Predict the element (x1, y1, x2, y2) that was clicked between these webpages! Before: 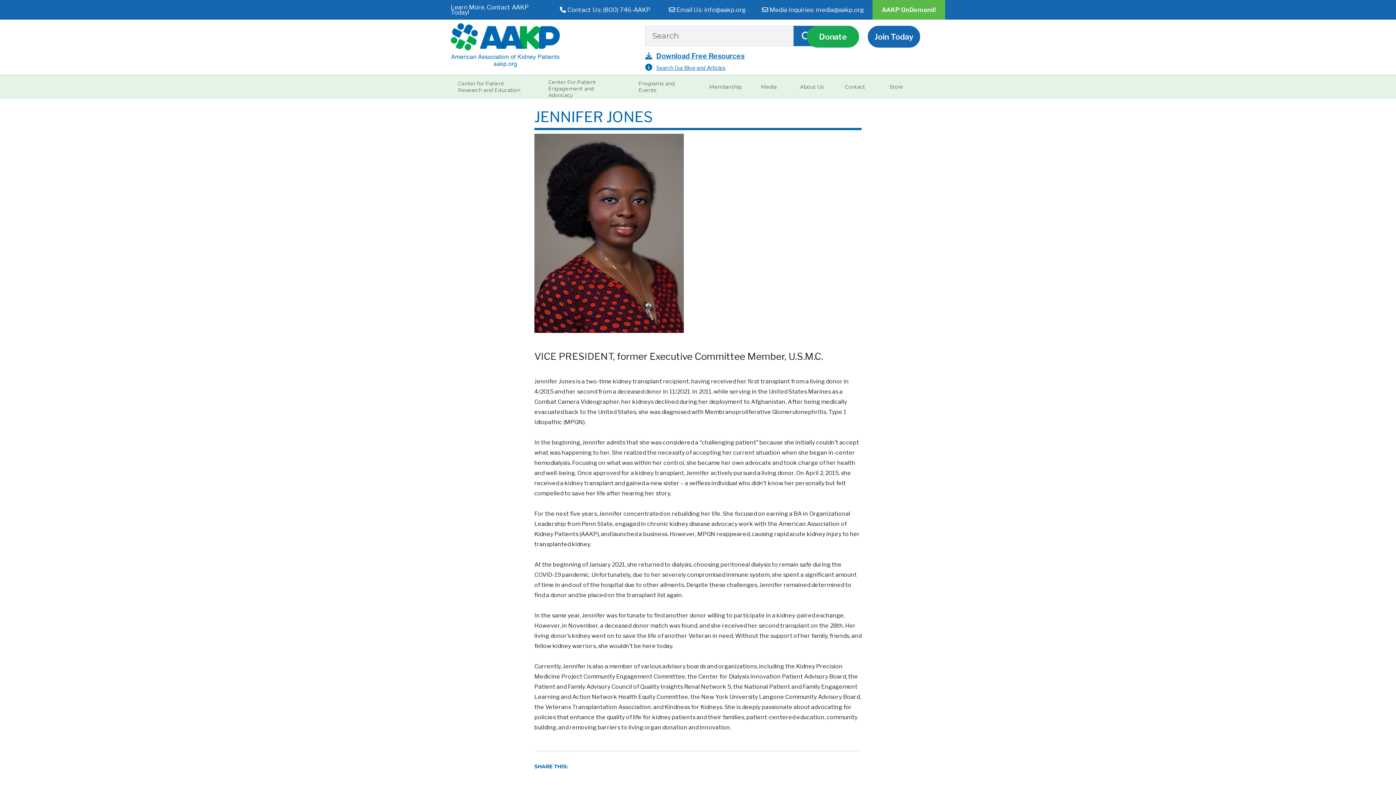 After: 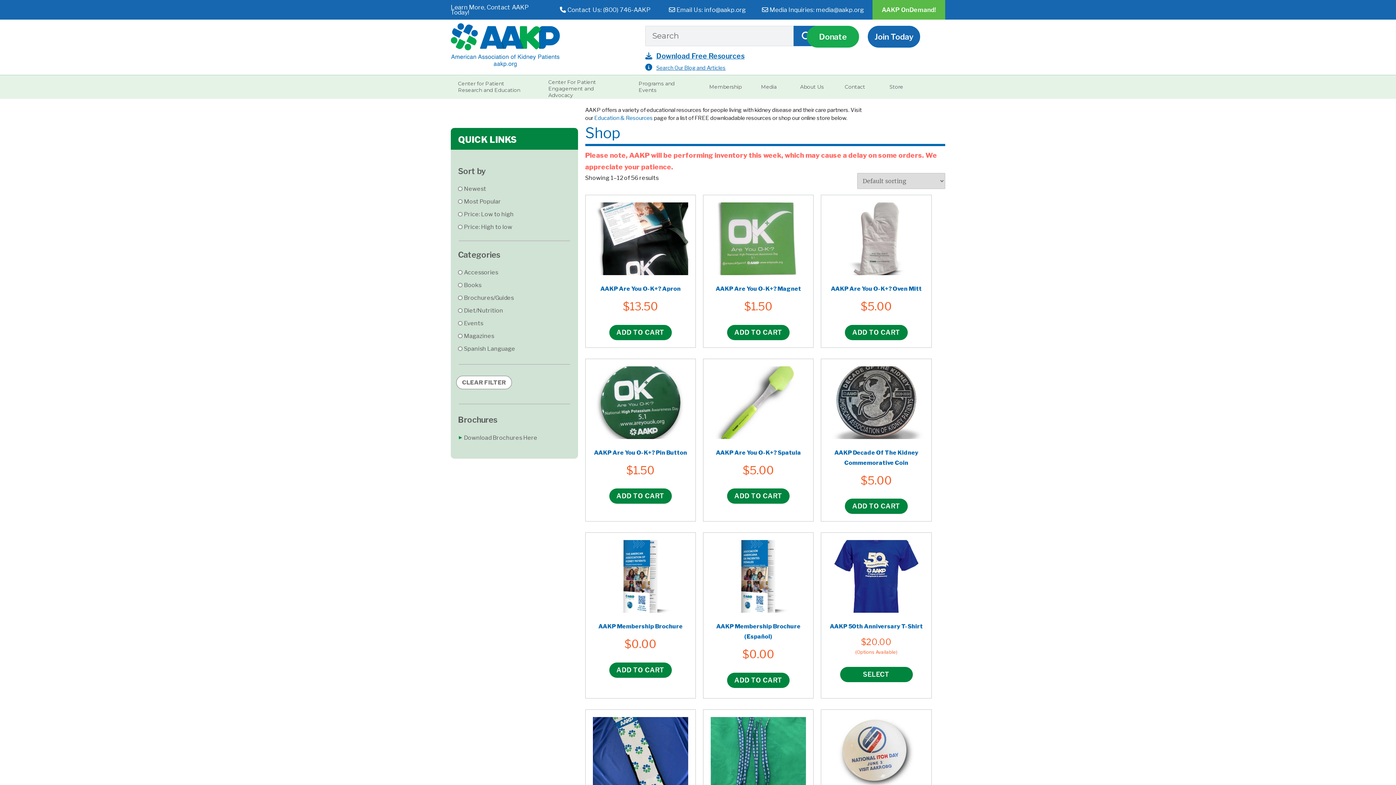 Action: label: Store bbox: (887, 75, 918, 98)